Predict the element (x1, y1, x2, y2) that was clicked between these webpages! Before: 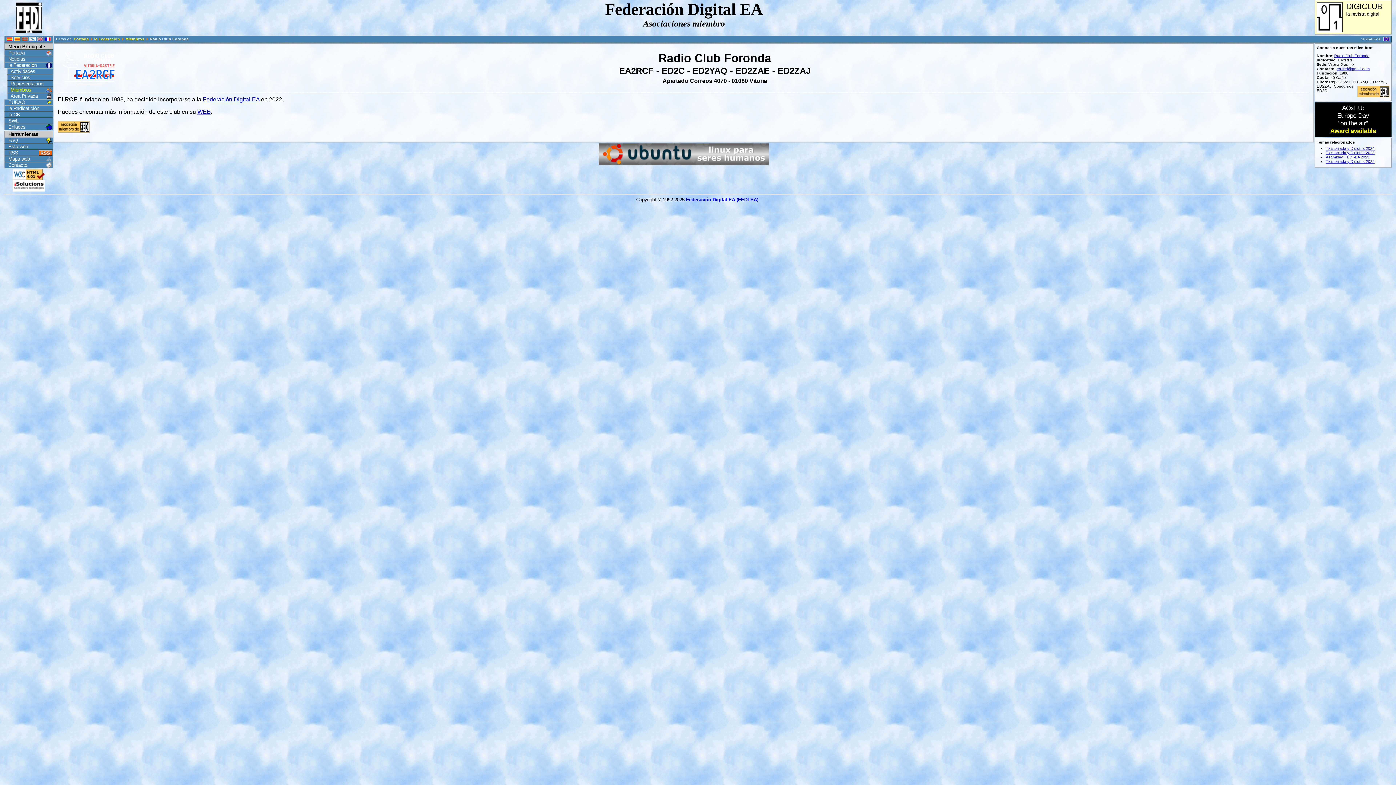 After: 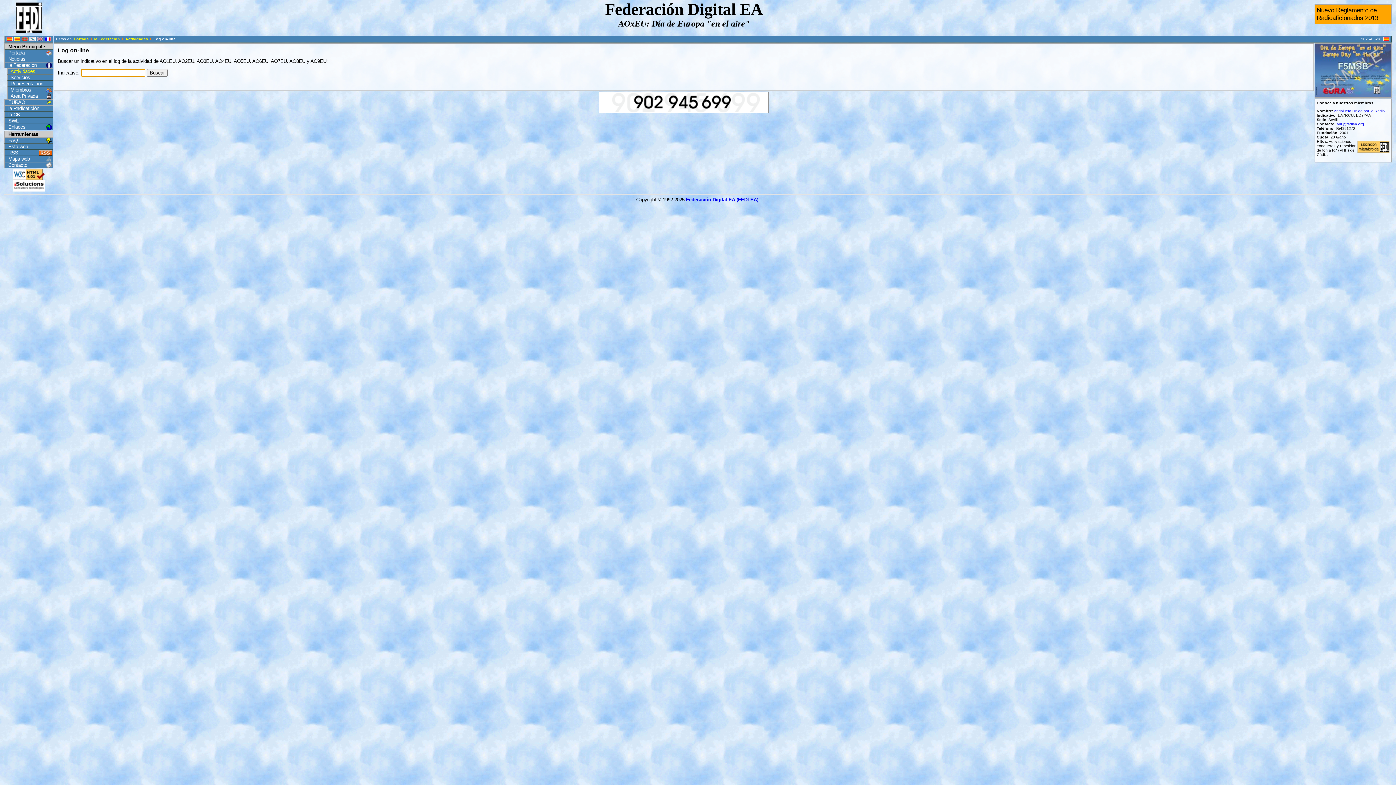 Action: label: AOxEU:
Europe Day
"on the air"
Award available bbox: (1330, 104, 1376, 134)